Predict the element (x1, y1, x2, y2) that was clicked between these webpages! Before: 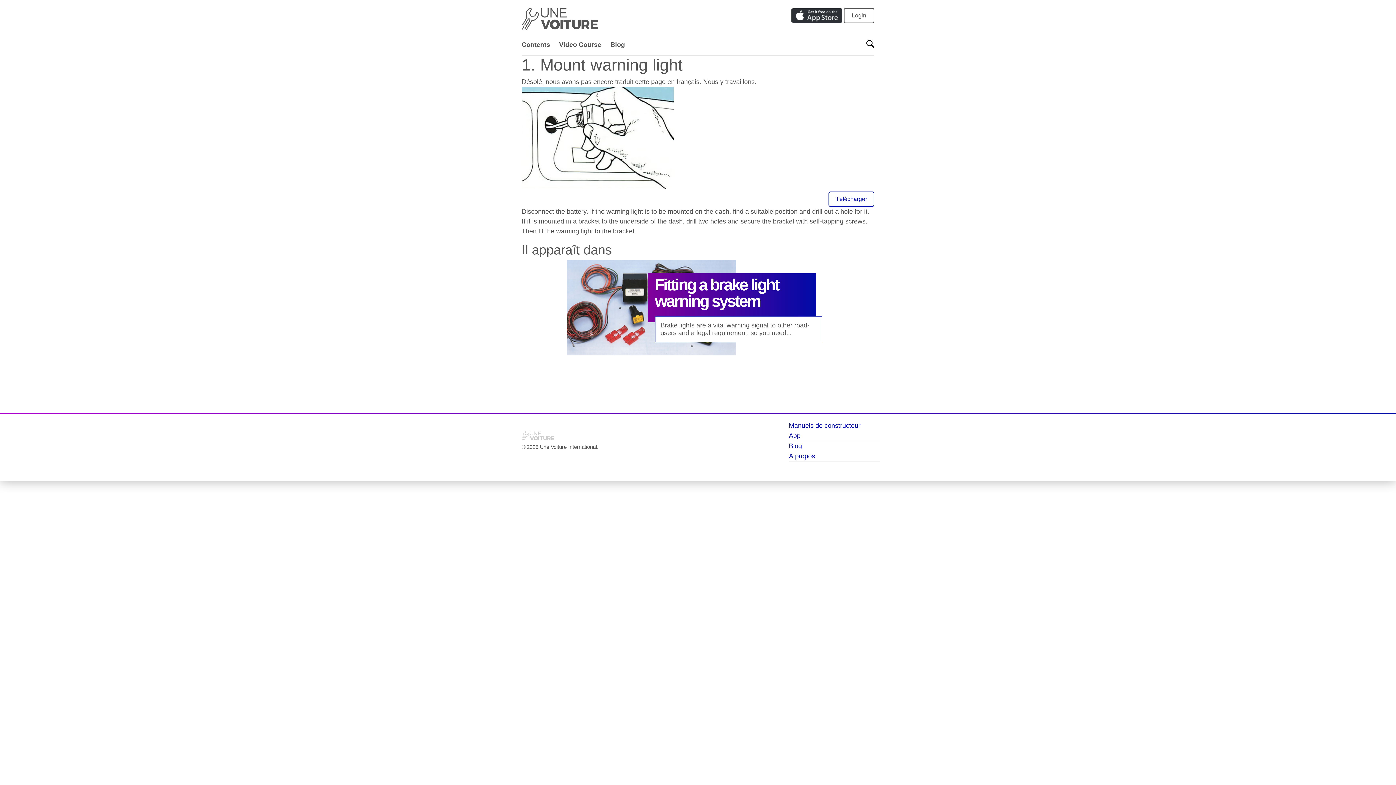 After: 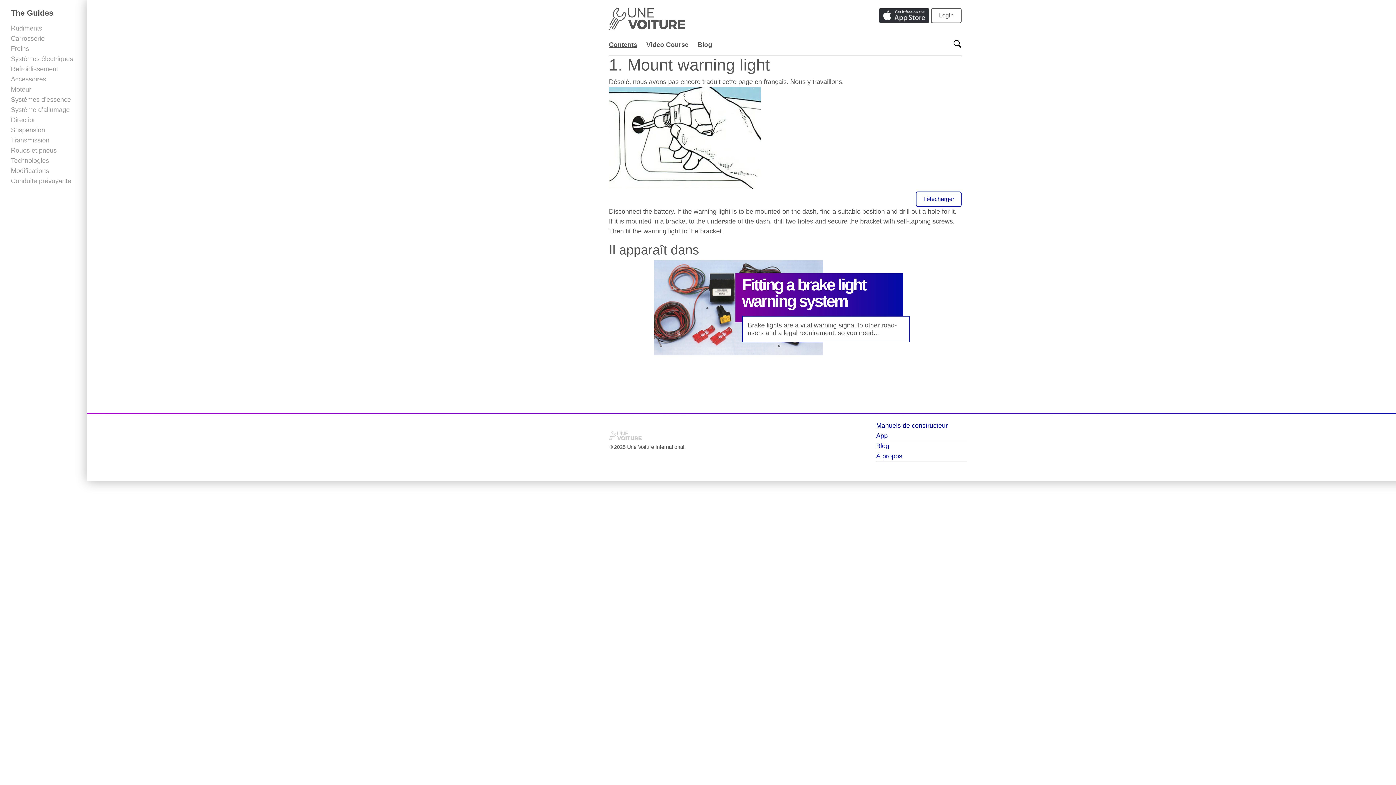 Action: label: Contents bbox: (521, 41, 550, 48)